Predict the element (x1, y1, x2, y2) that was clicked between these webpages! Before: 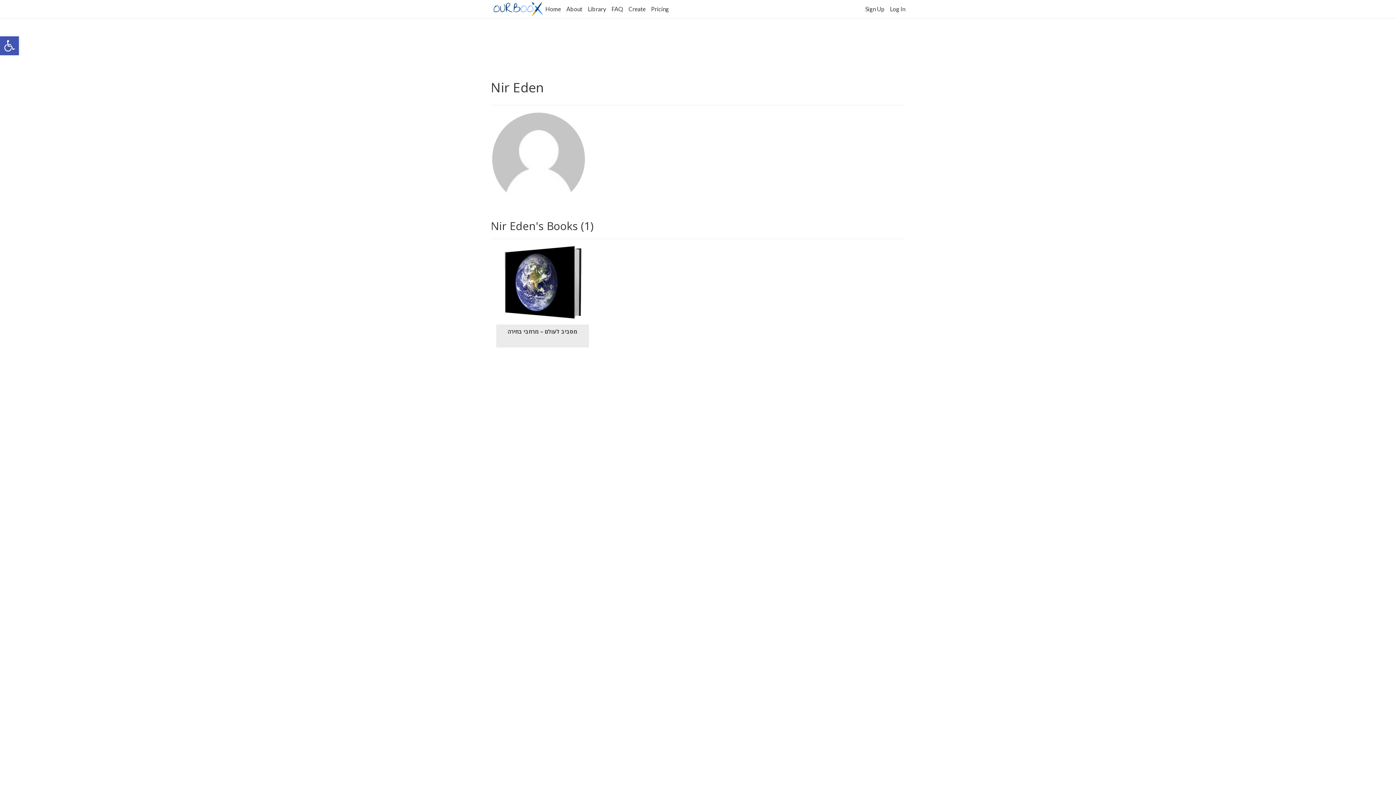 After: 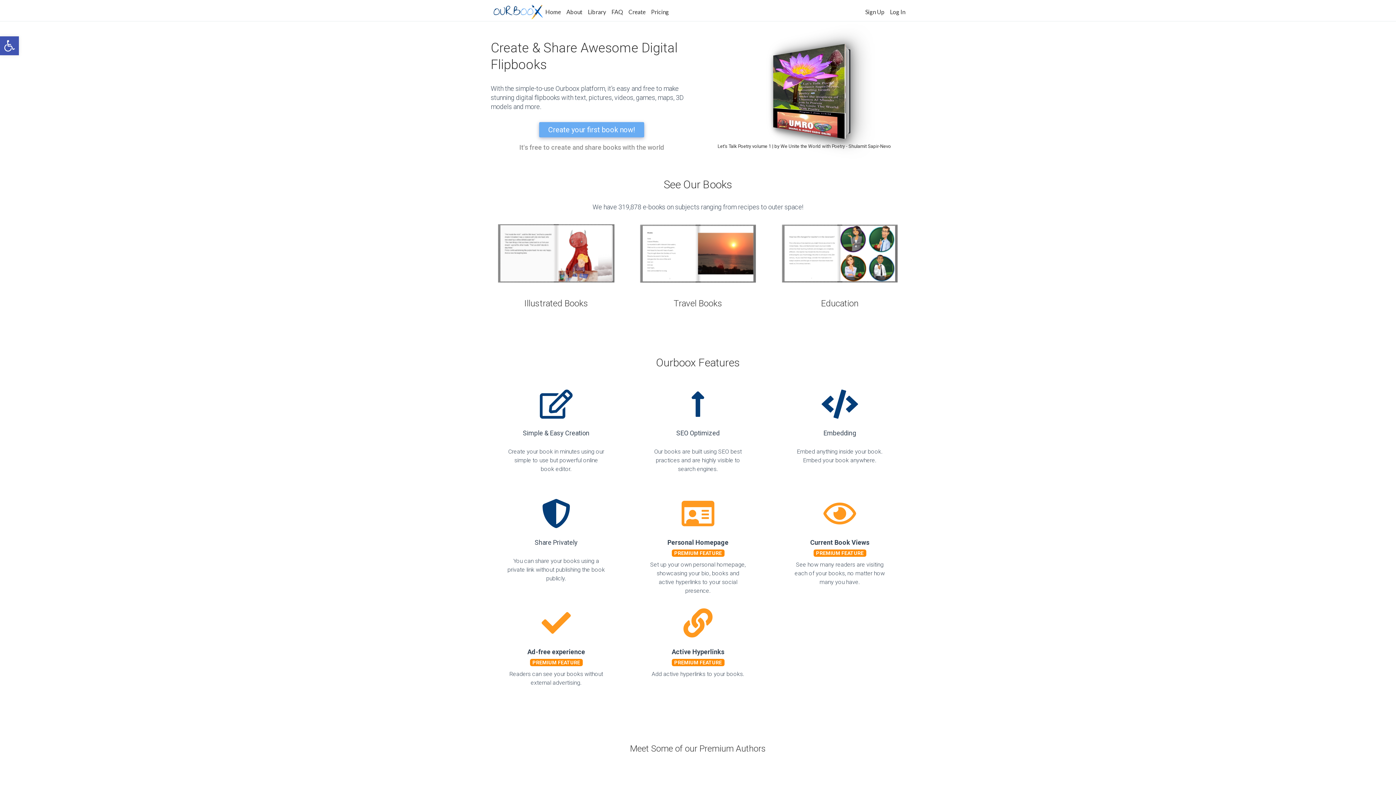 Action: bbox: (490, 0, 545, 18)